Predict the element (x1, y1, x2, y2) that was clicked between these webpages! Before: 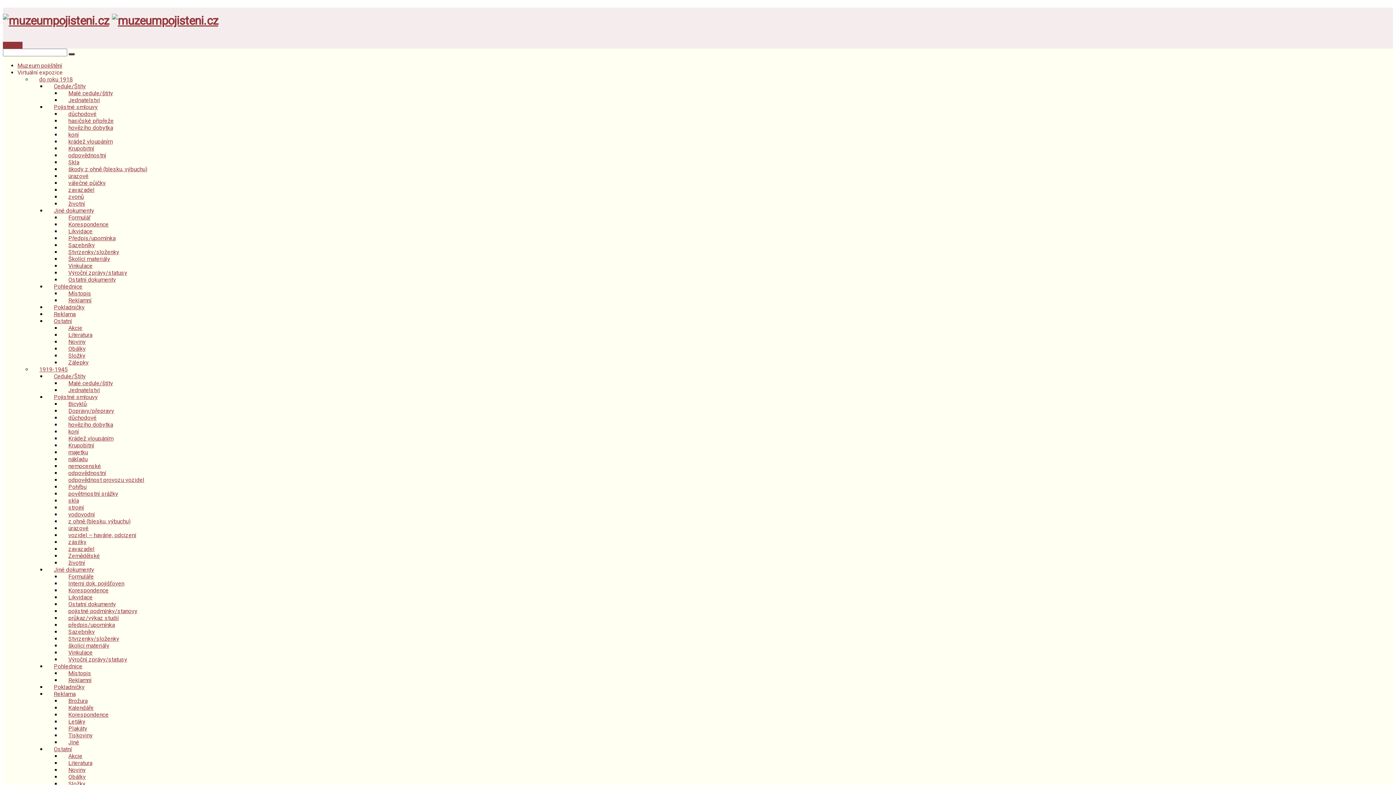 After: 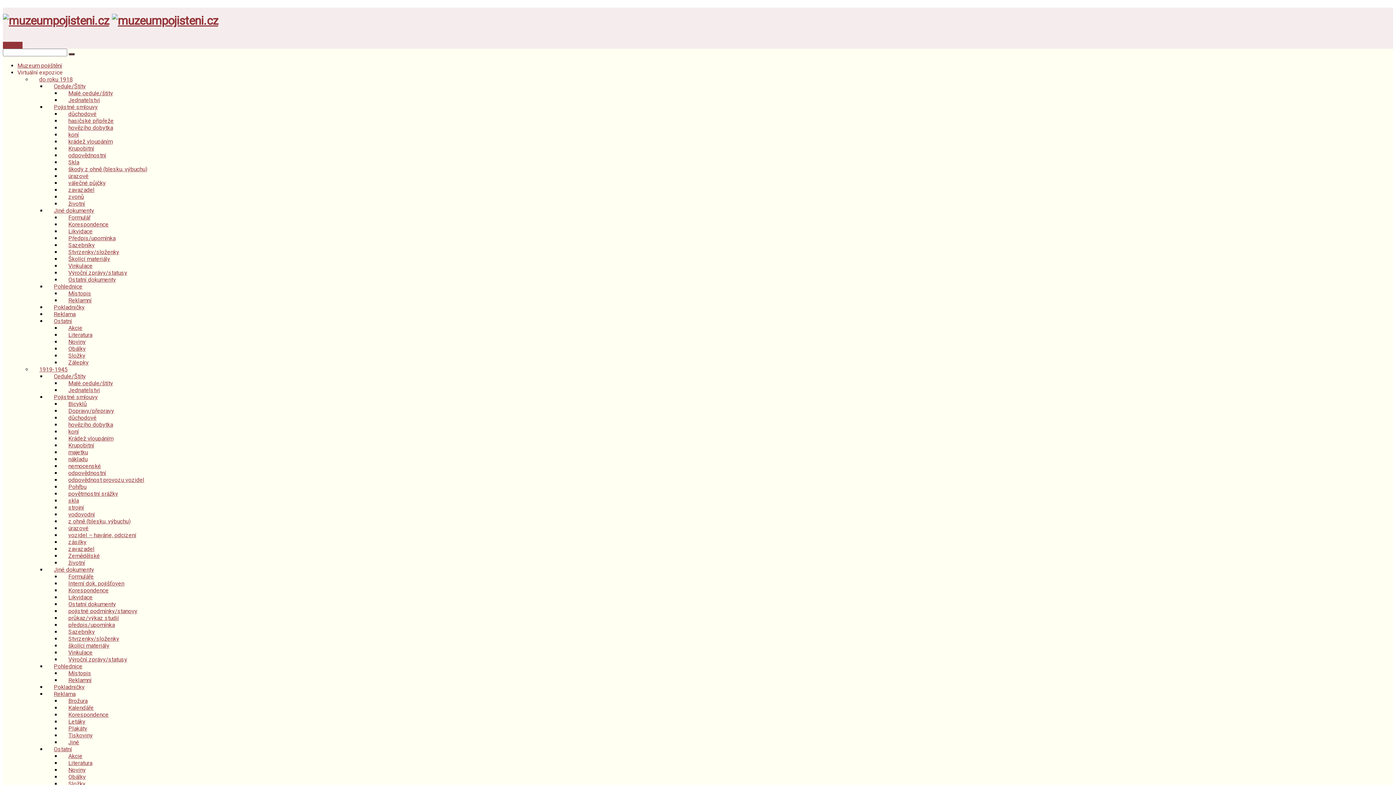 Action: bbox: (61, 119, 120, 135) label: hovězího dobytka